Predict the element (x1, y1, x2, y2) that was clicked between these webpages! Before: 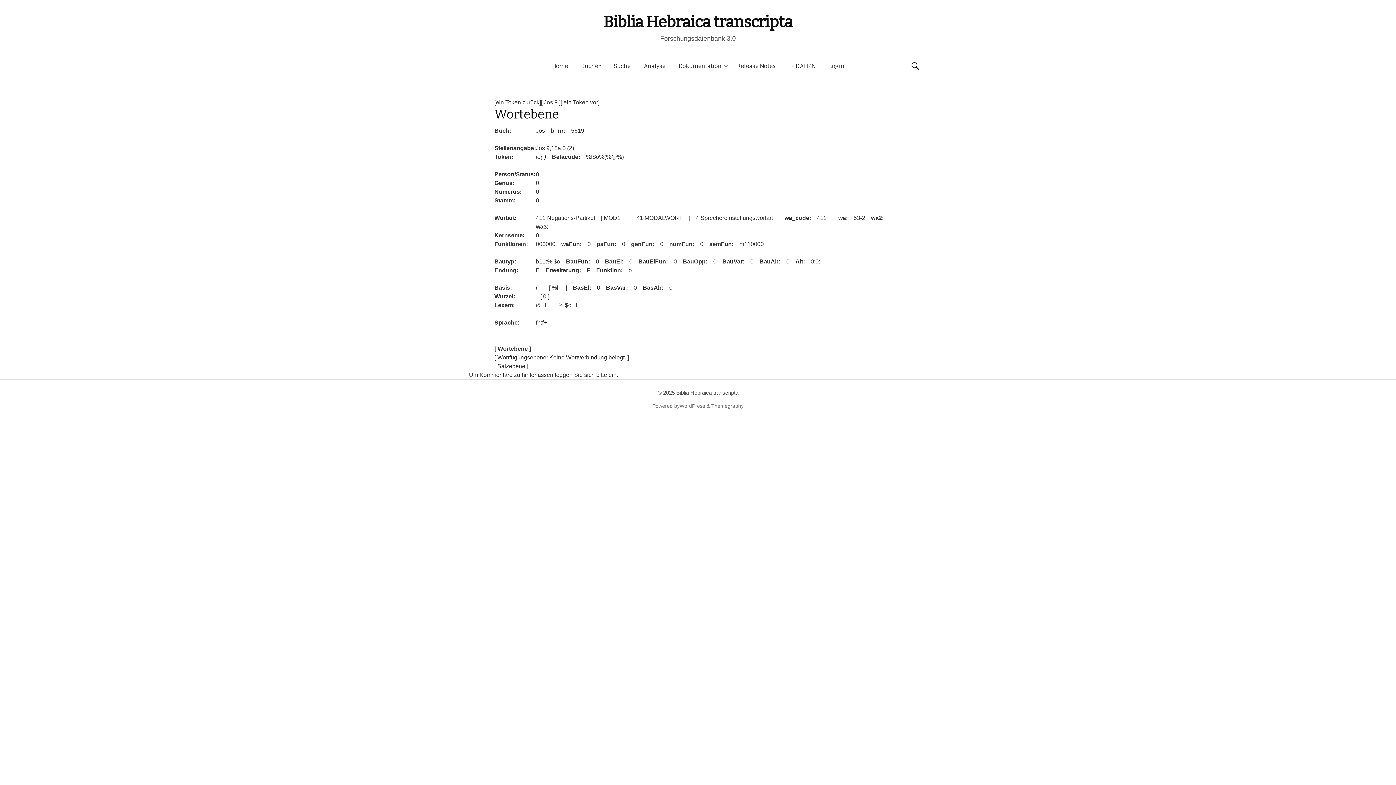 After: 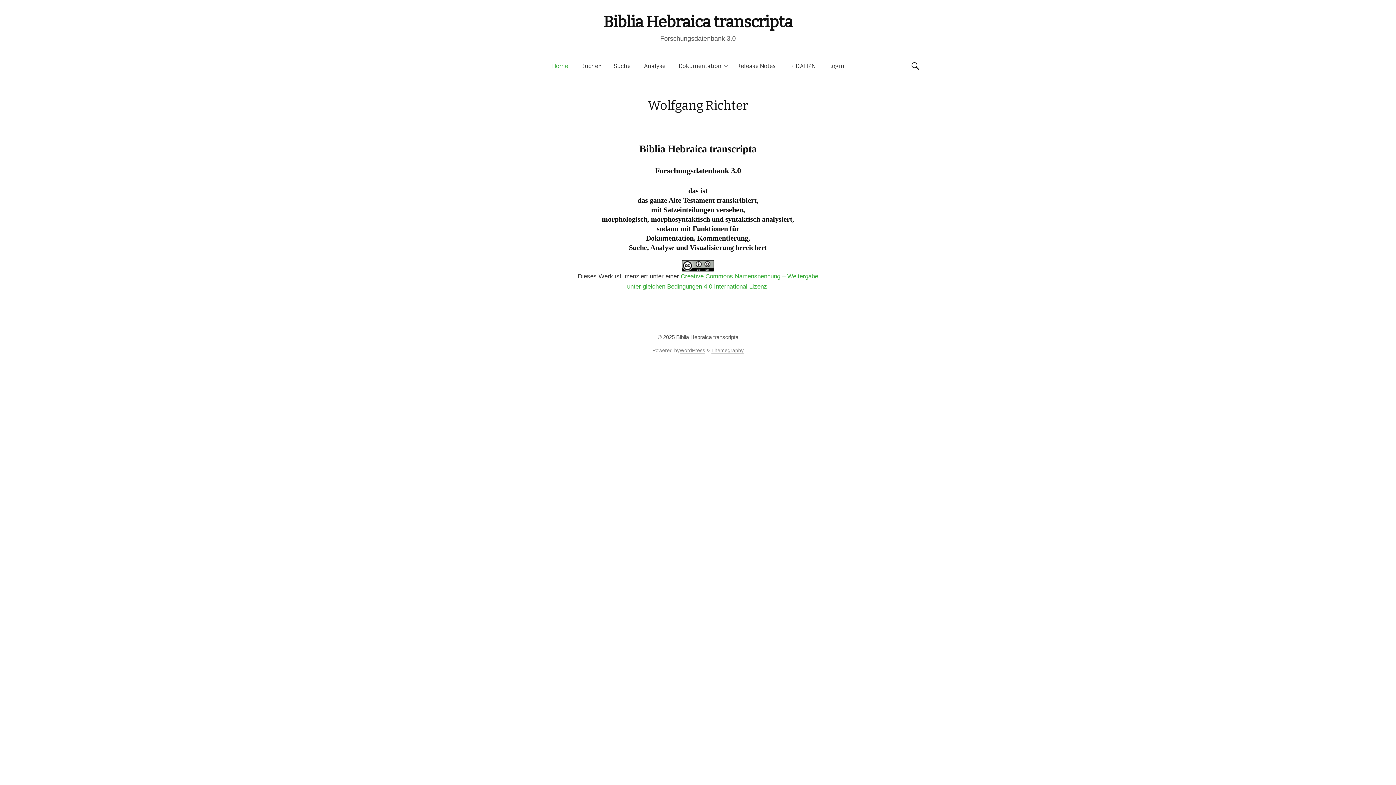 Action: label: Home bbox: (545, 56, 574, 76)